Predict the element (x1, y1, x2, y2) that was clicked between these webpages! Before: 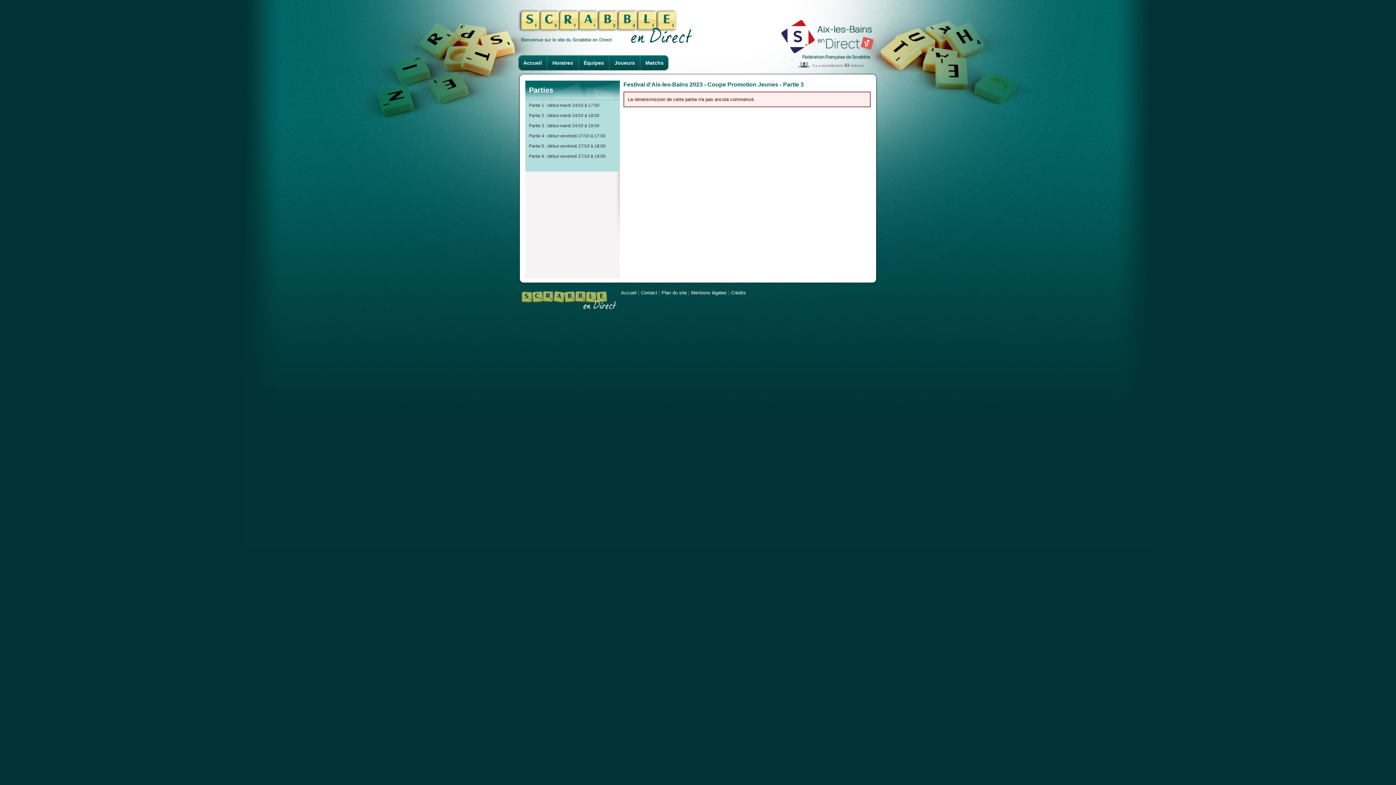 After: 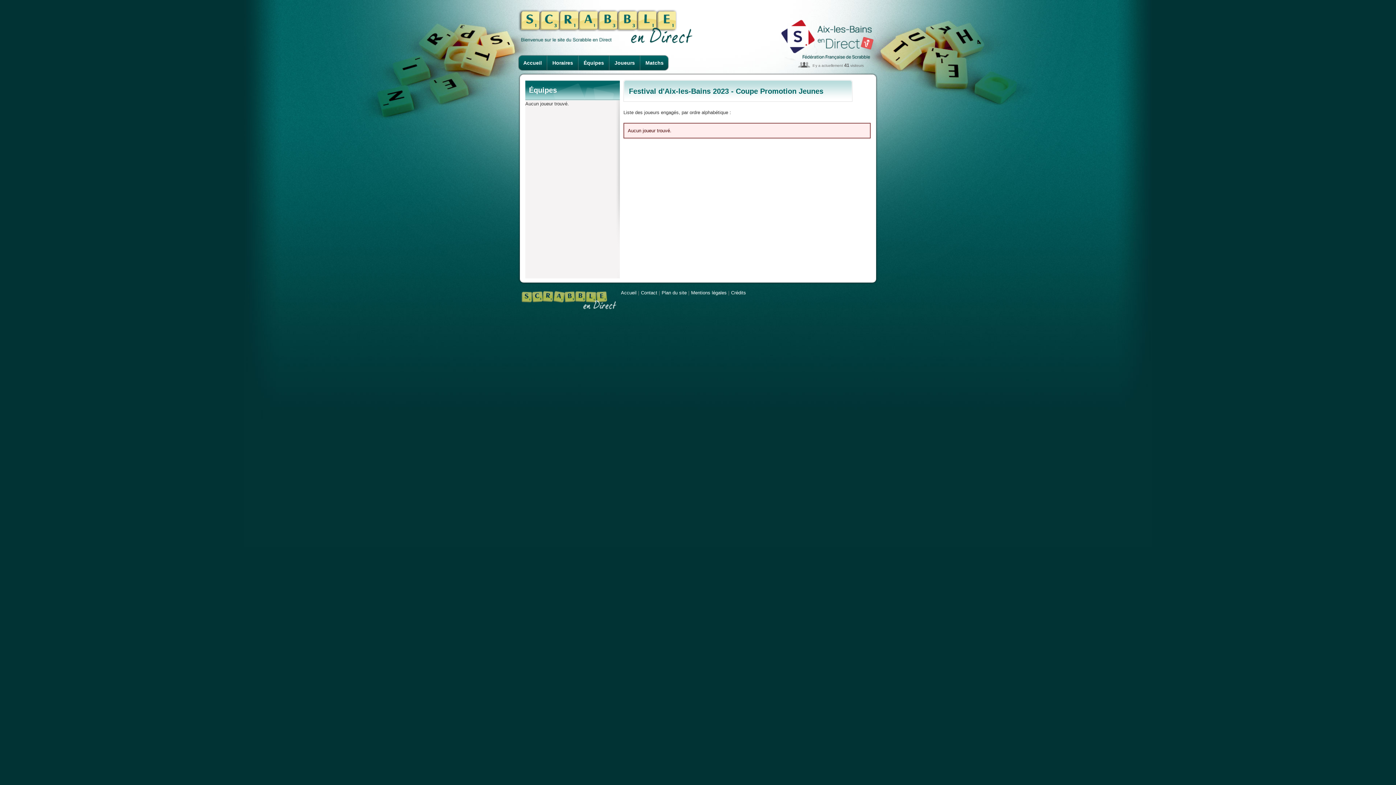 Action: bbox: (609, 54, 640, 70) label: Joueurs